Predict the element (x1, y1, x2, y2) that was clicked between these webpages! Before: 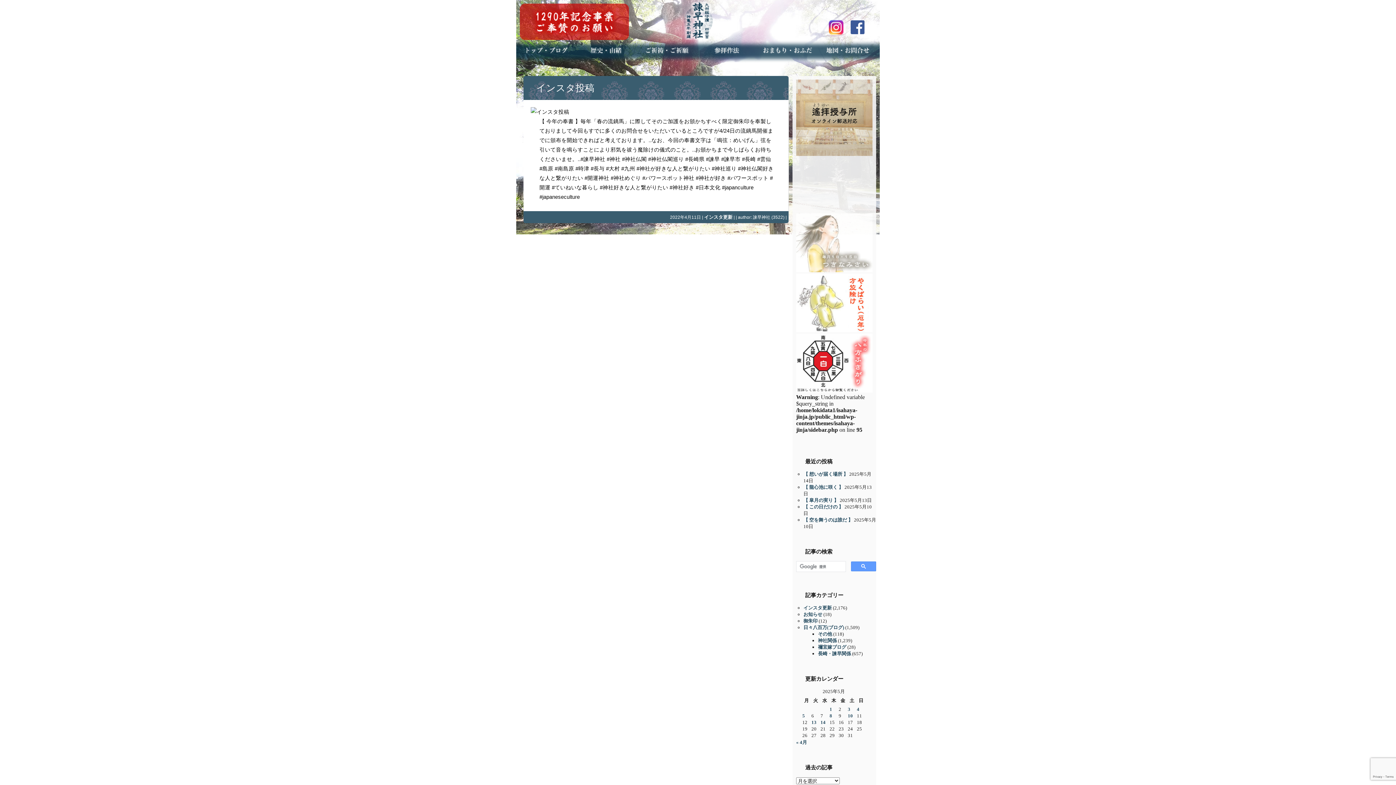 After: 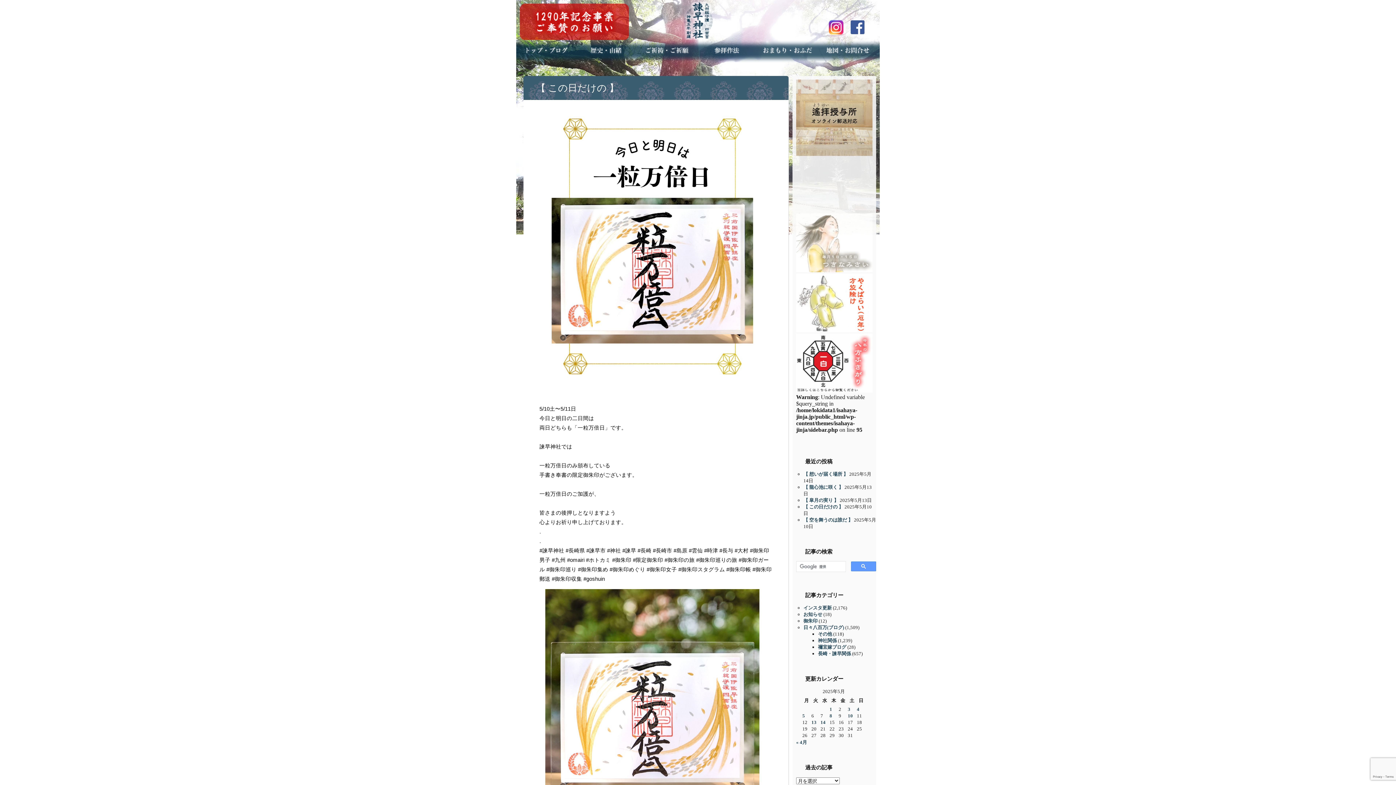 Action: bbox: (803, 618, 817, 624) label: 御朱印